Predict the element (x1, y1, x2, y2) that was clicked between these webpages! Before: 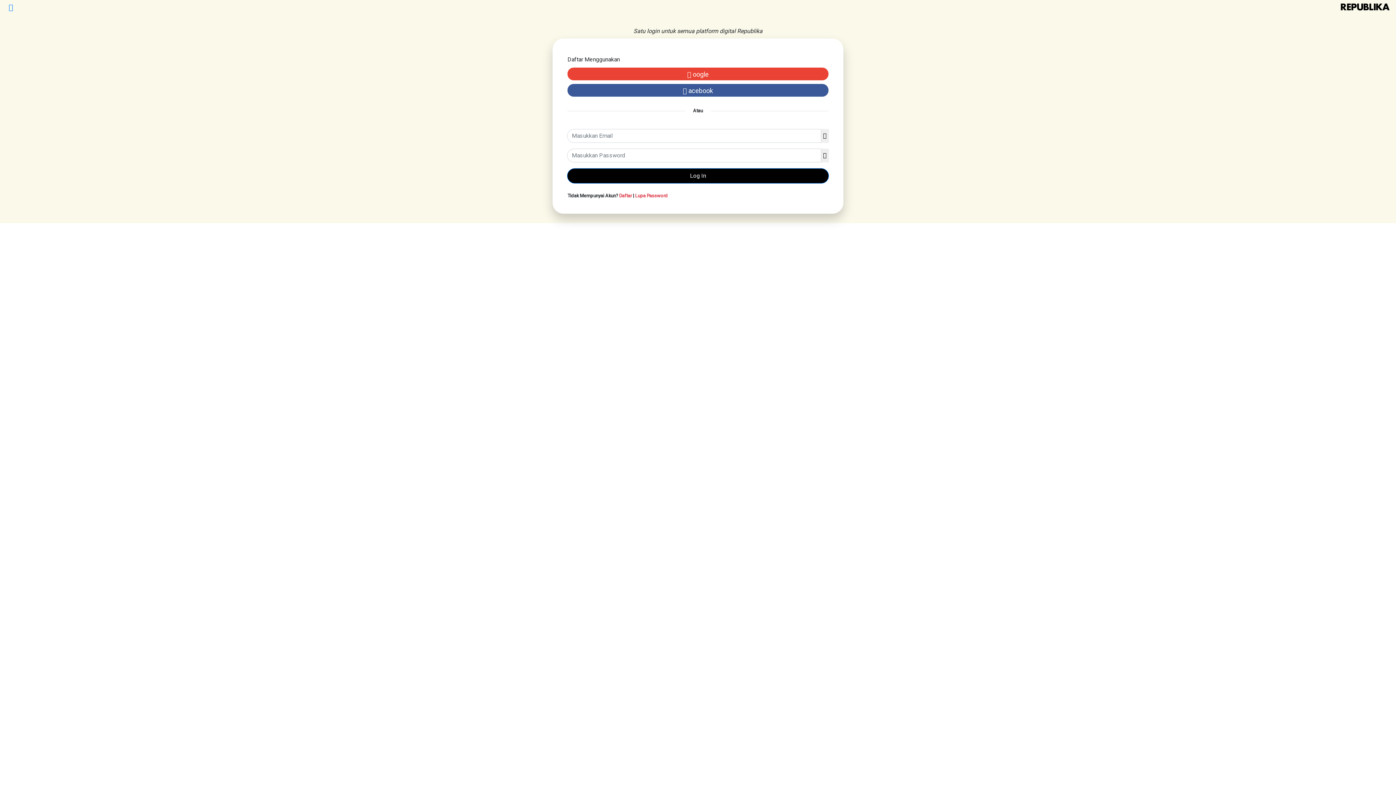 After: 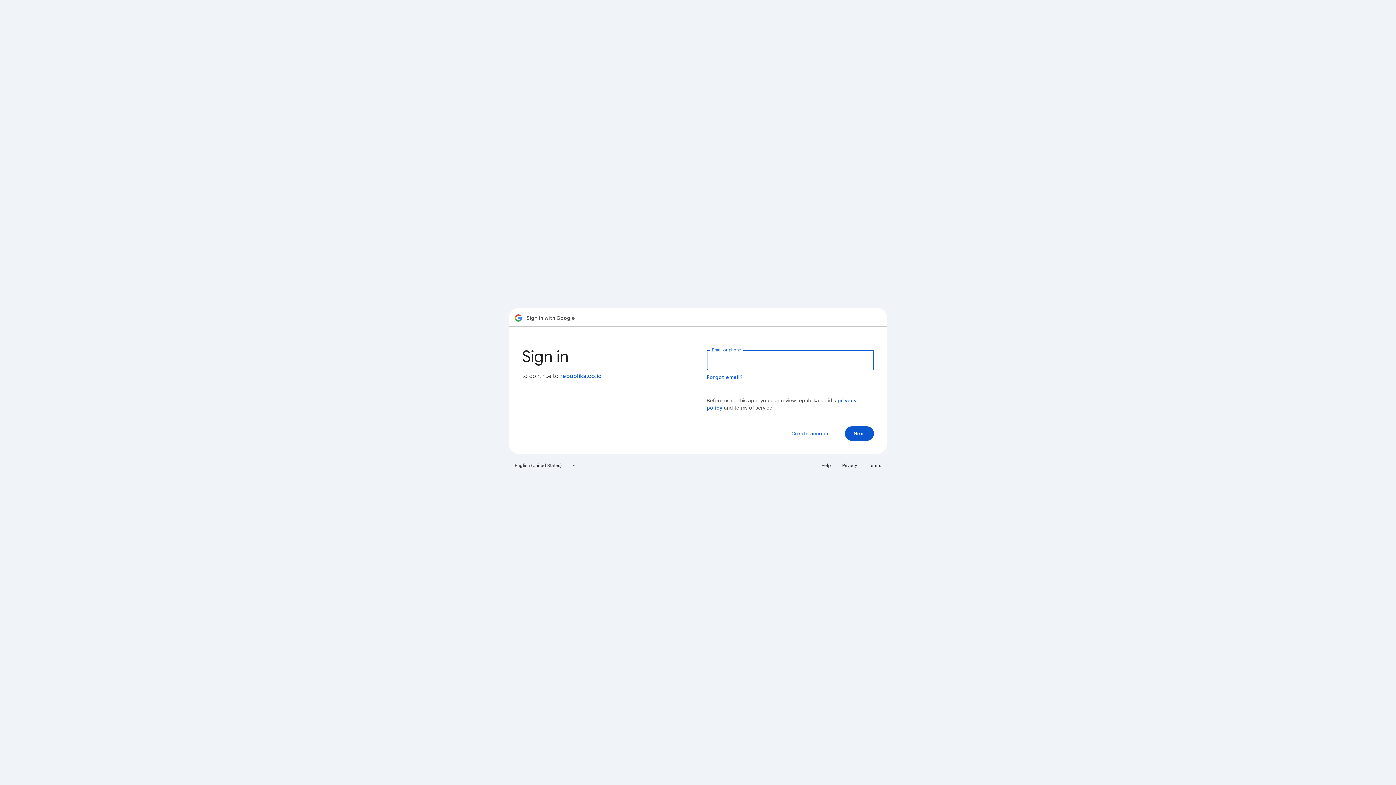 Action: bbox: (567, 65, 828, 82) label:  oogle